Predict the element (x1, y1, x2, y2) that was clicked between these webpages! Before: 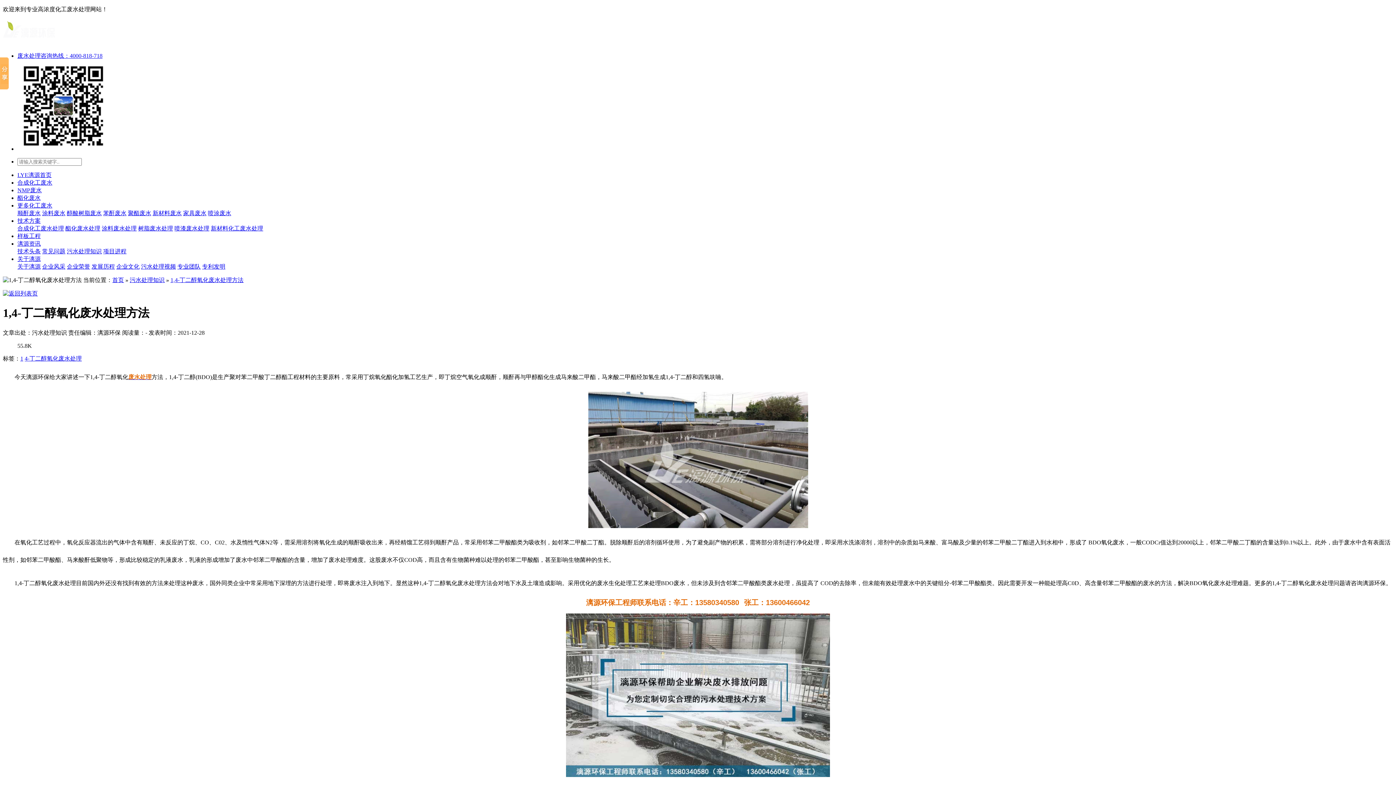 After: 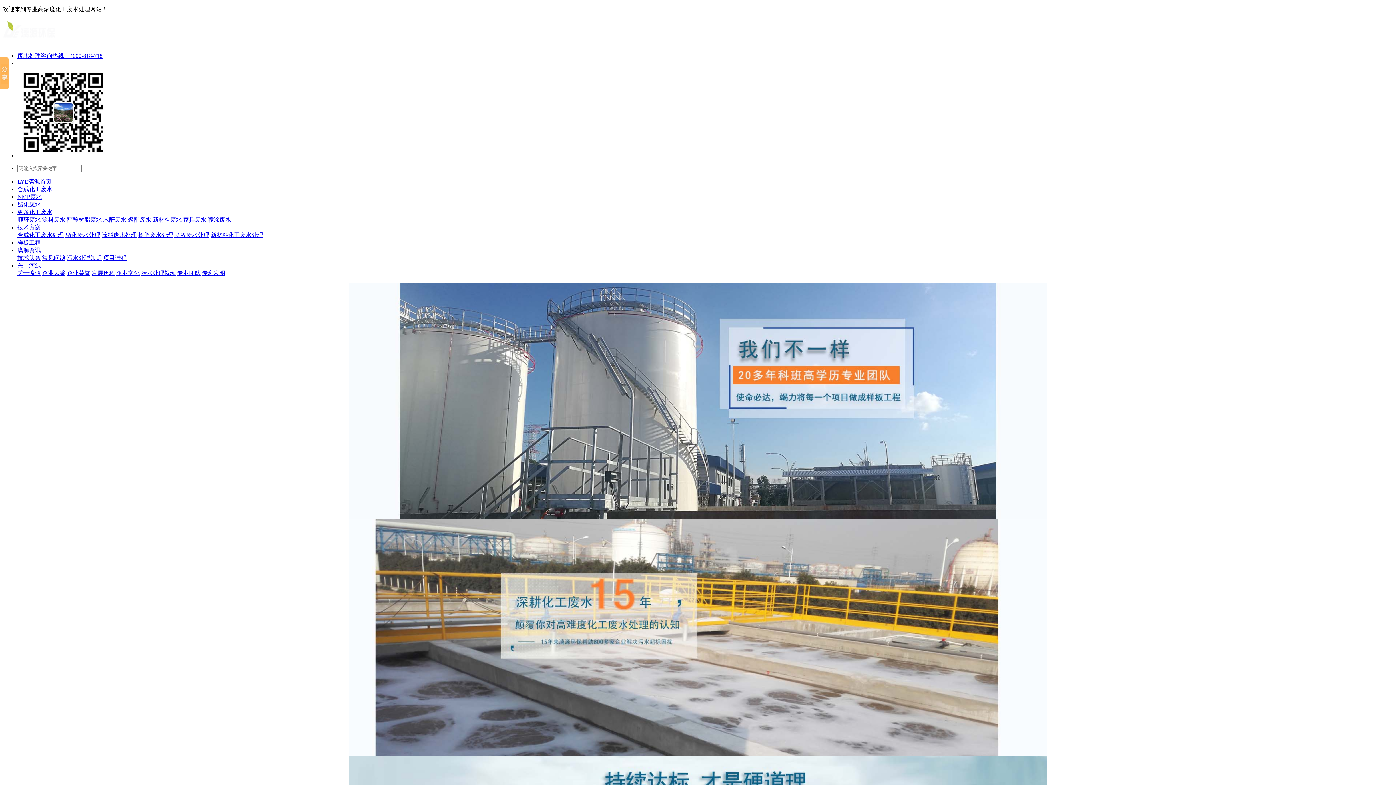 Action: label: LYE漓源首页 bbox: (17, 171, 51, 178)